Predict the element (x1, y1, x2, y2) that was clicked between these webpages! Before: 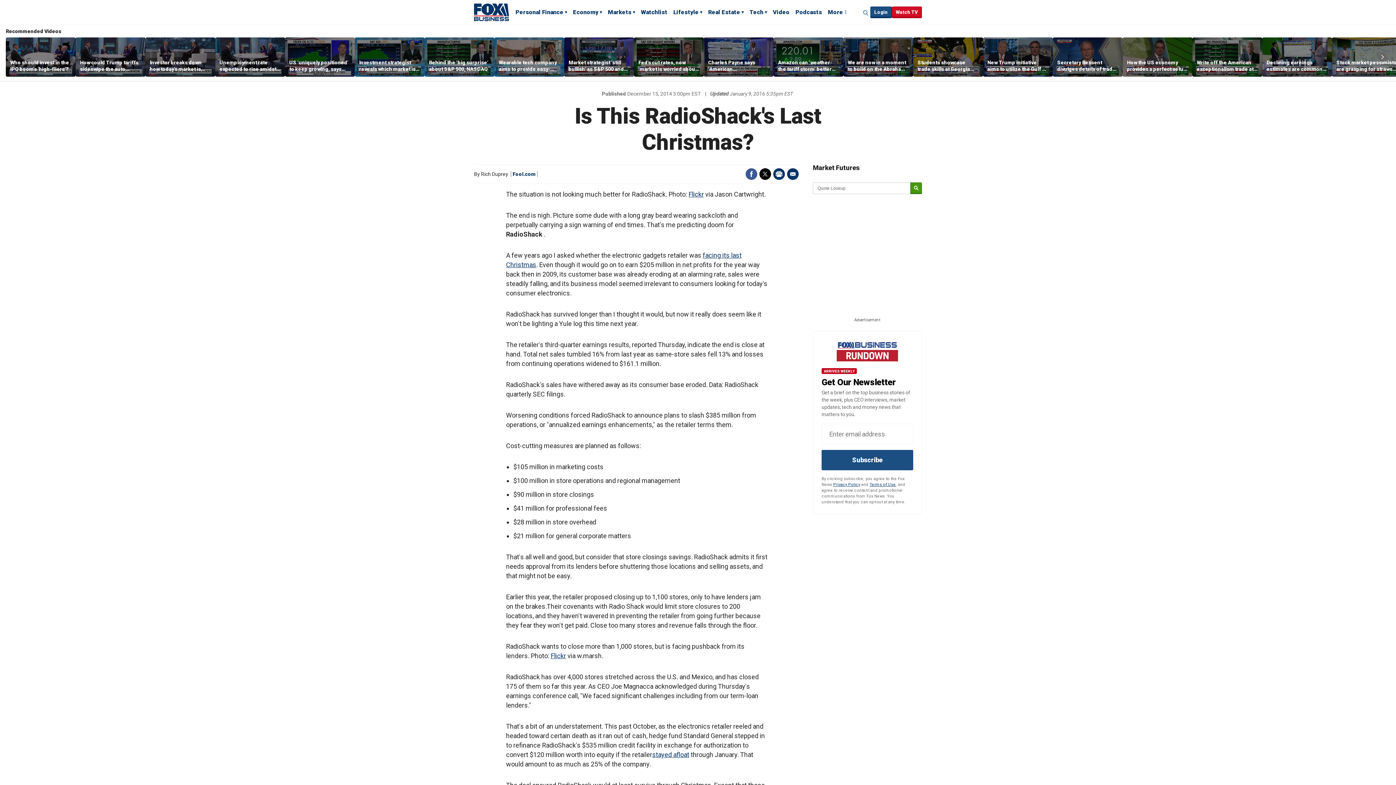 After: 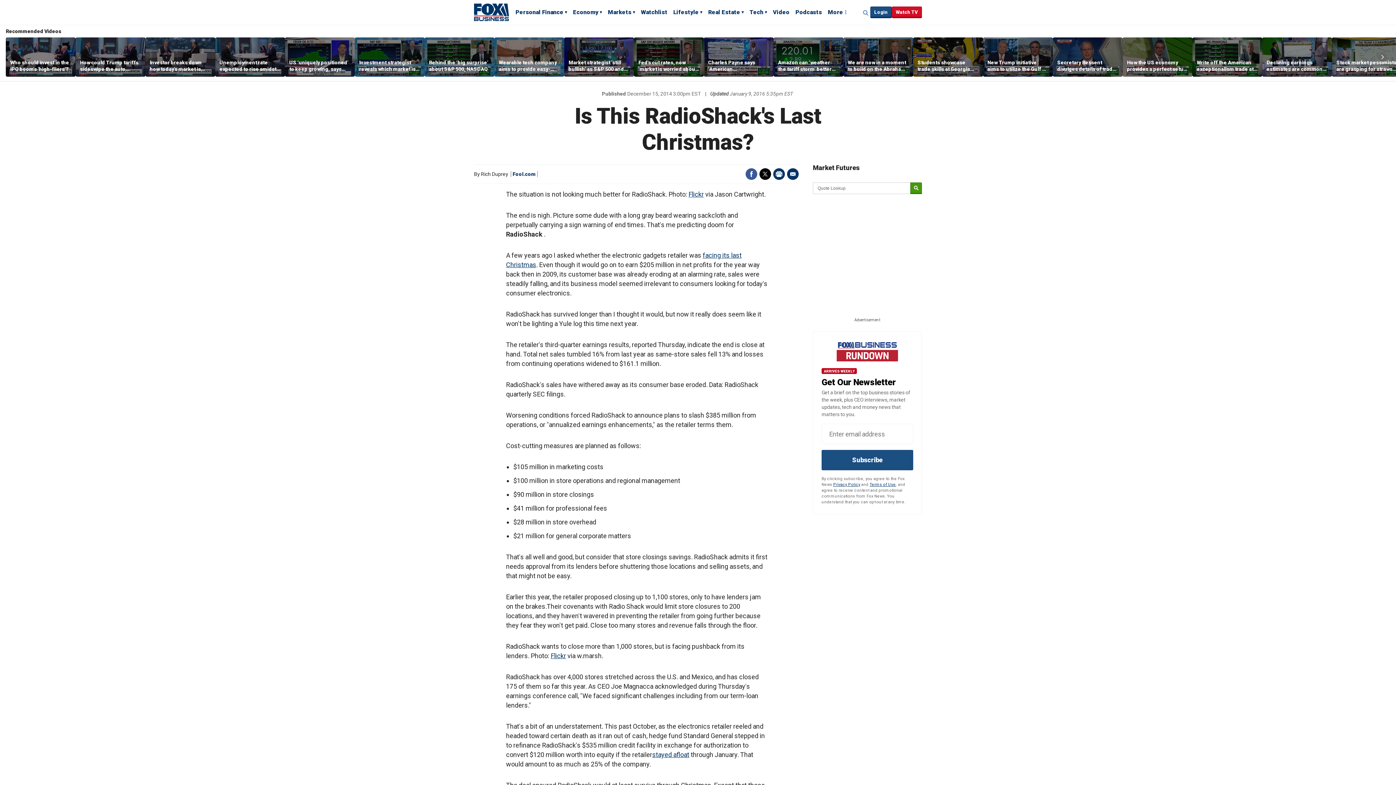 Action: bbox: (759, 168, 771, 180) label: Twitter